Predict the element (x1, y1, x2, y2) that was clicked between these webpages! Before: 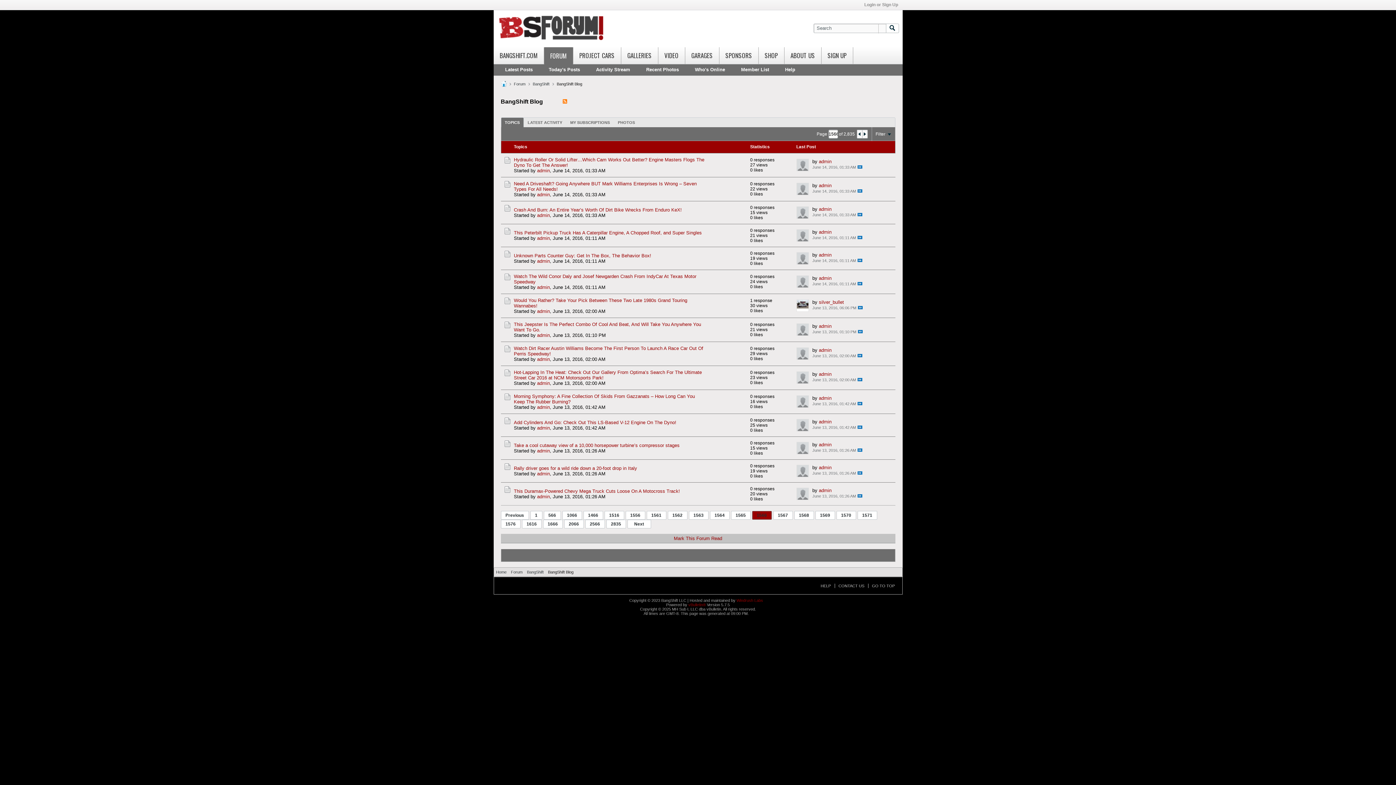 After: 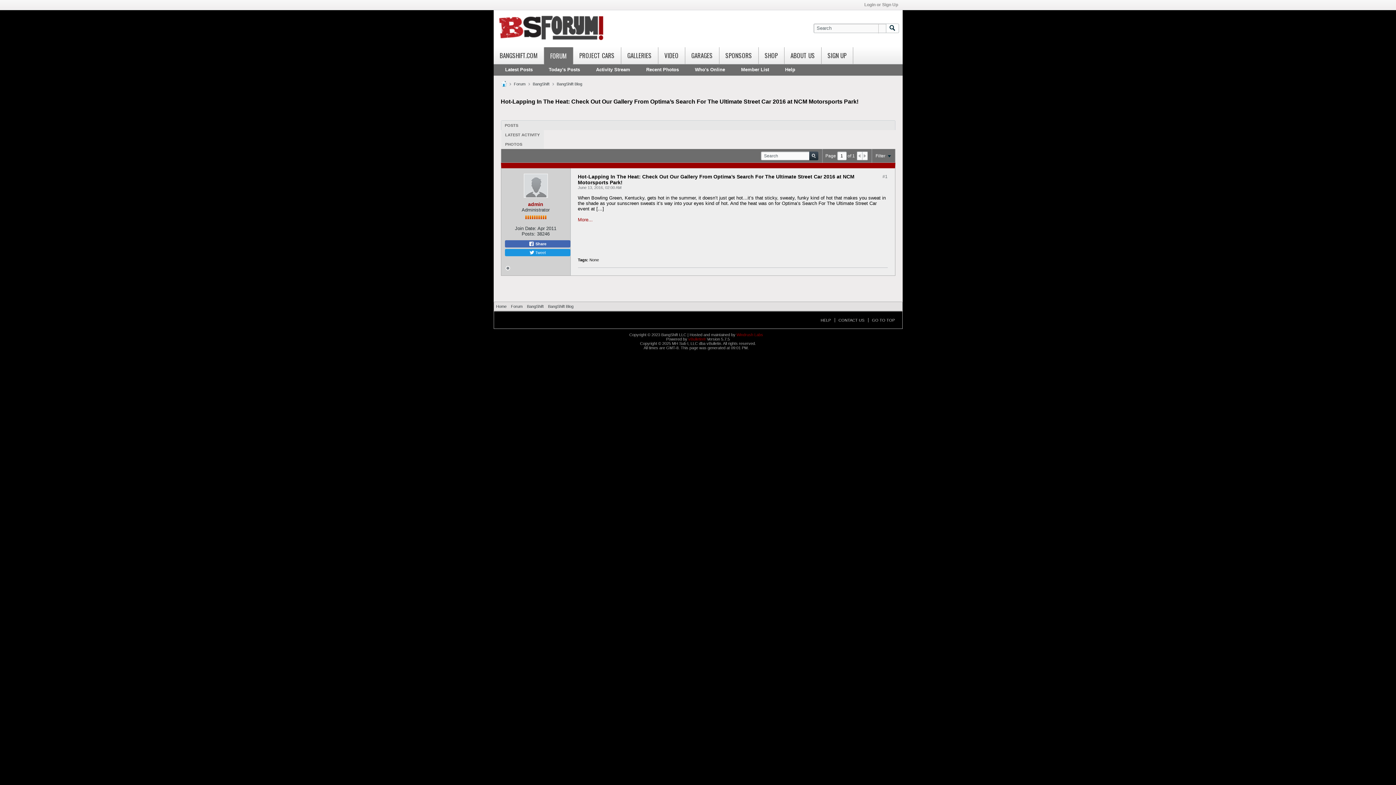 Action: label:   bbox: (857, 378, 862, 381)